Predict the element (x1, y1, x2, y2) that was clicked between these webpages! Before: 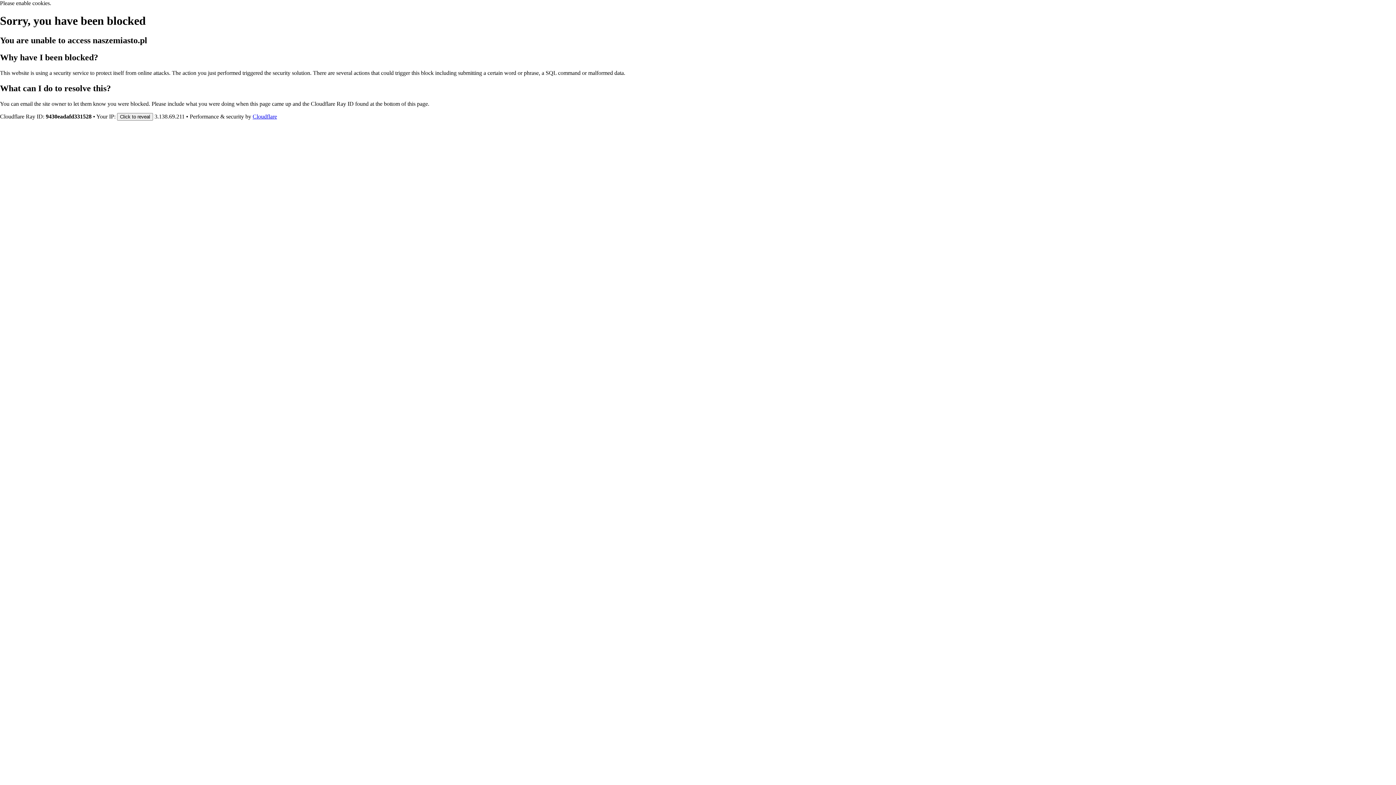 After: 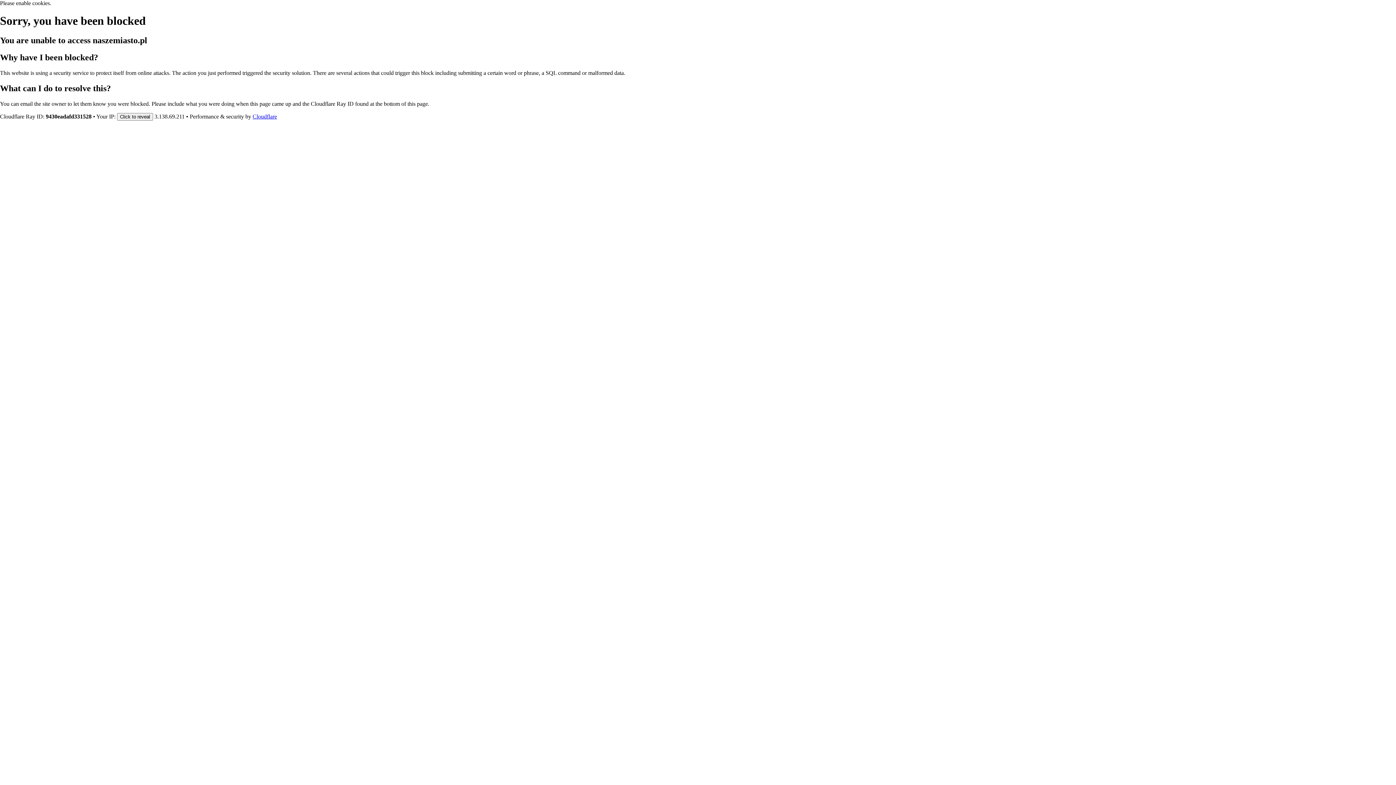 Action: label: Cloudflare bbox: (252, 113, 277, 119)